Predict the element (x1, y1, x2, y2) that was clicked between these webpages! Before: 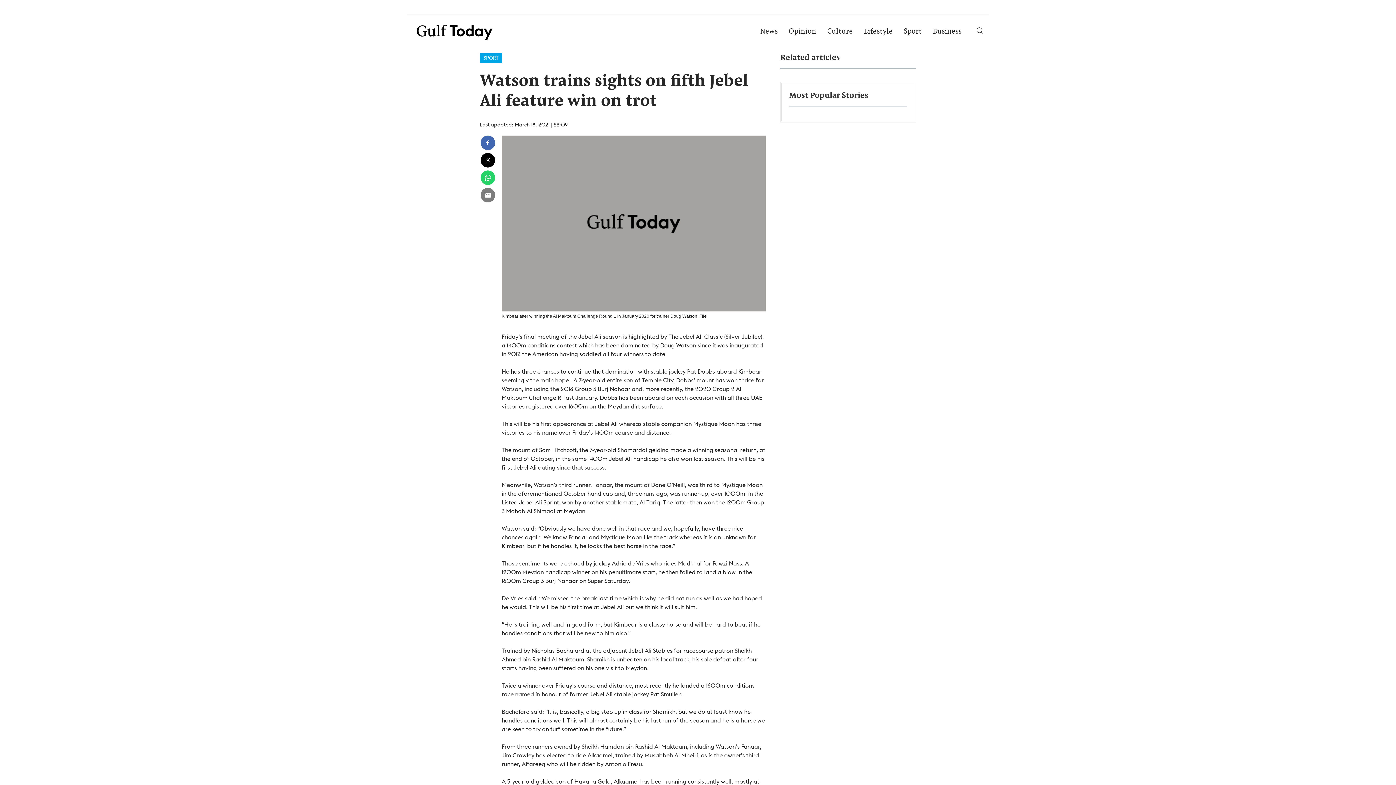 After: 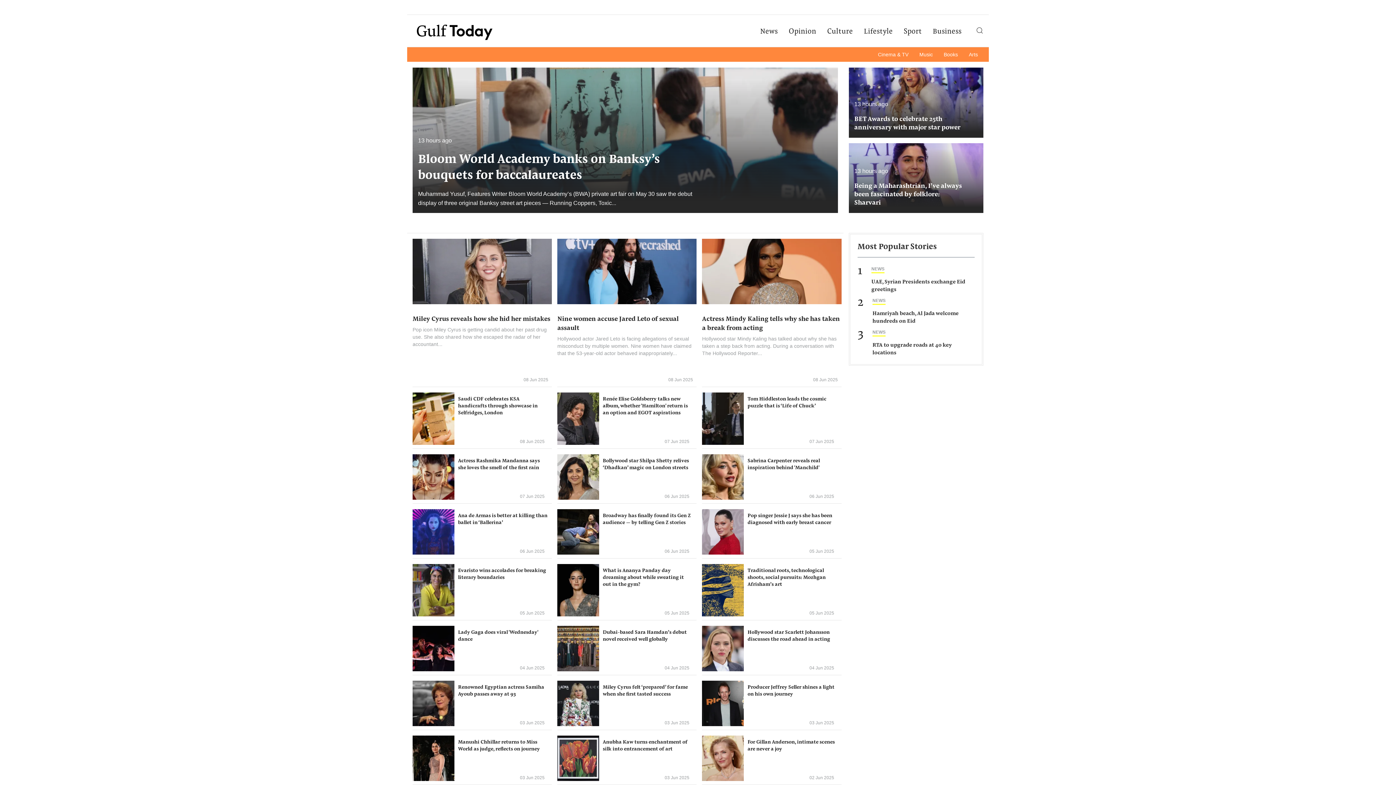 Action: label: Culture bbox: (821, 17, 858, 46)